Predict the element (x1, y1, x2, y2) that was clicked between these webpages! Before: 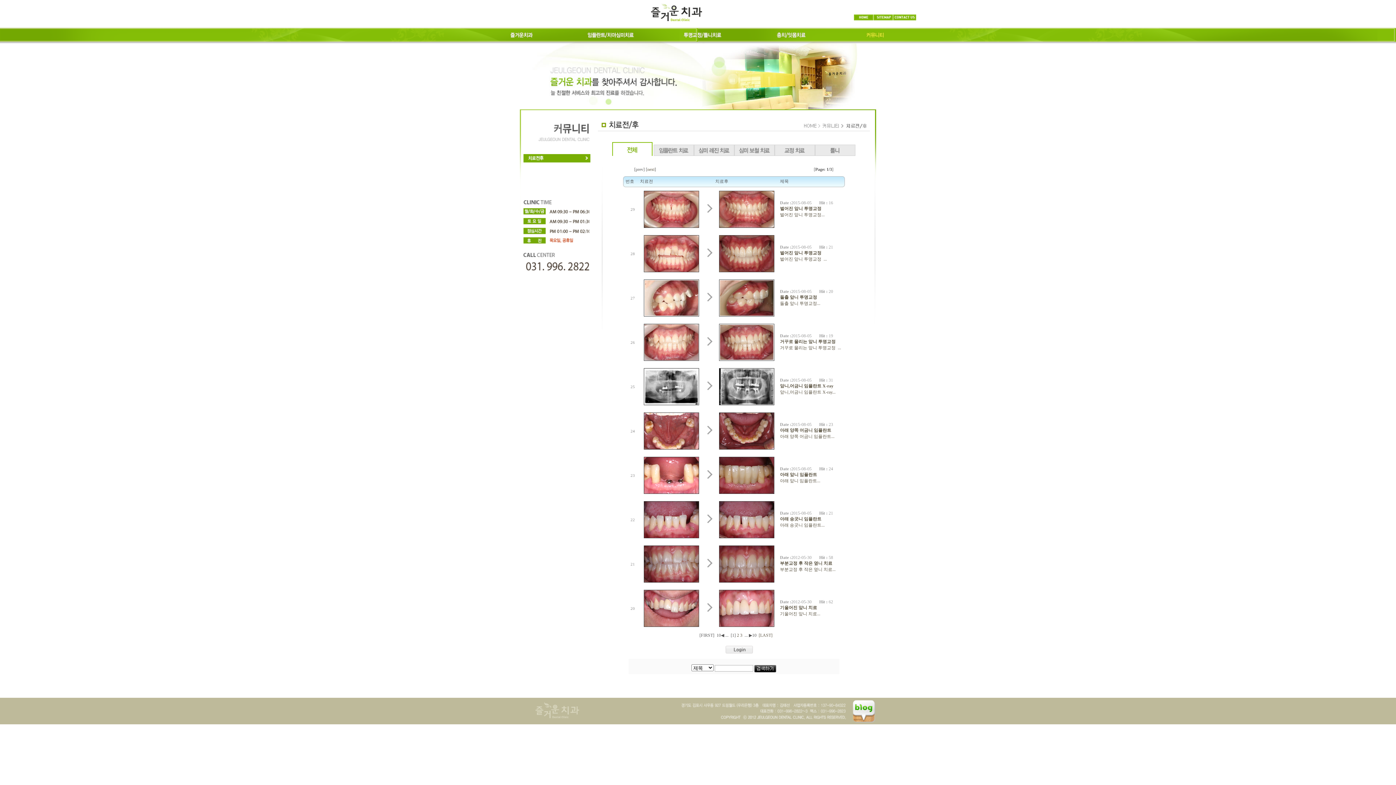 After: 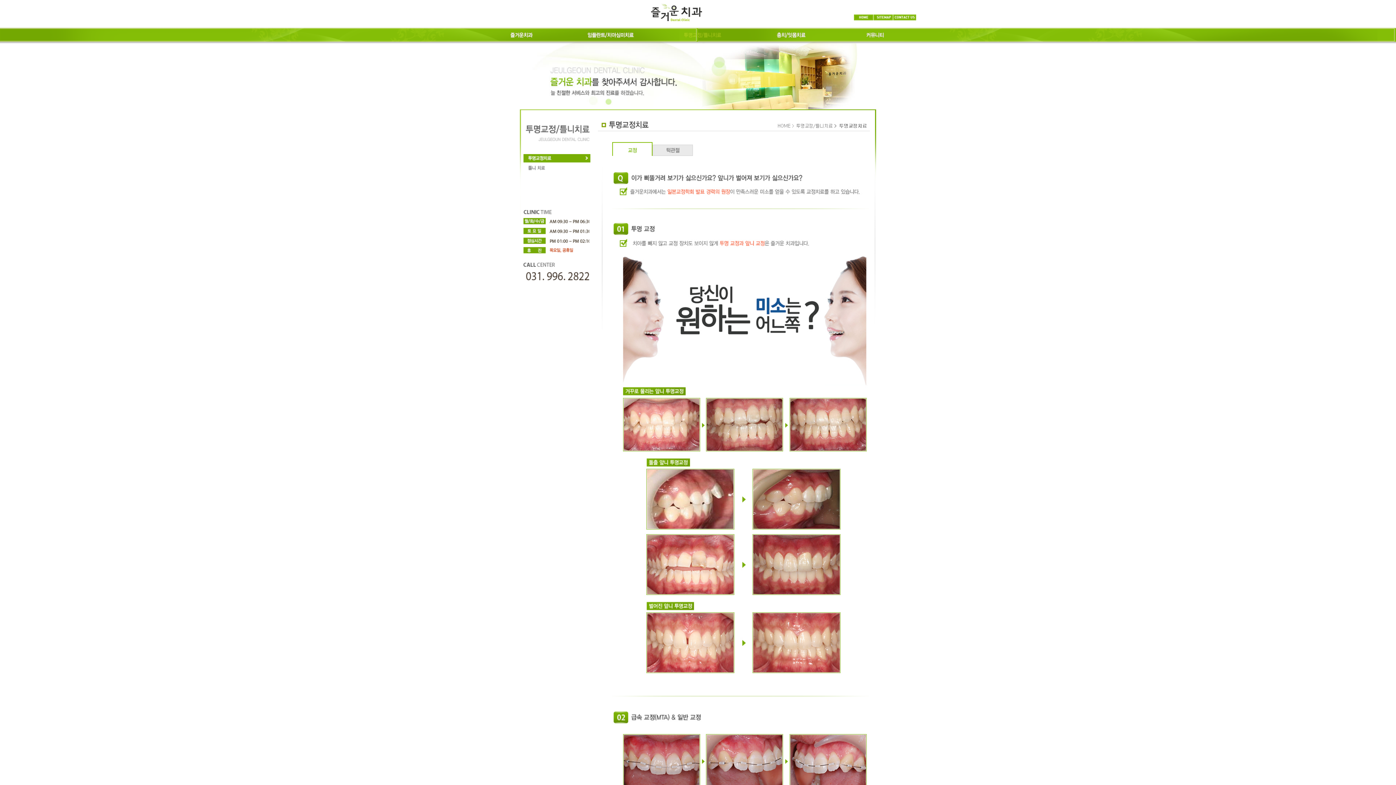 Action: bbox: (682, 35, 722, 40)